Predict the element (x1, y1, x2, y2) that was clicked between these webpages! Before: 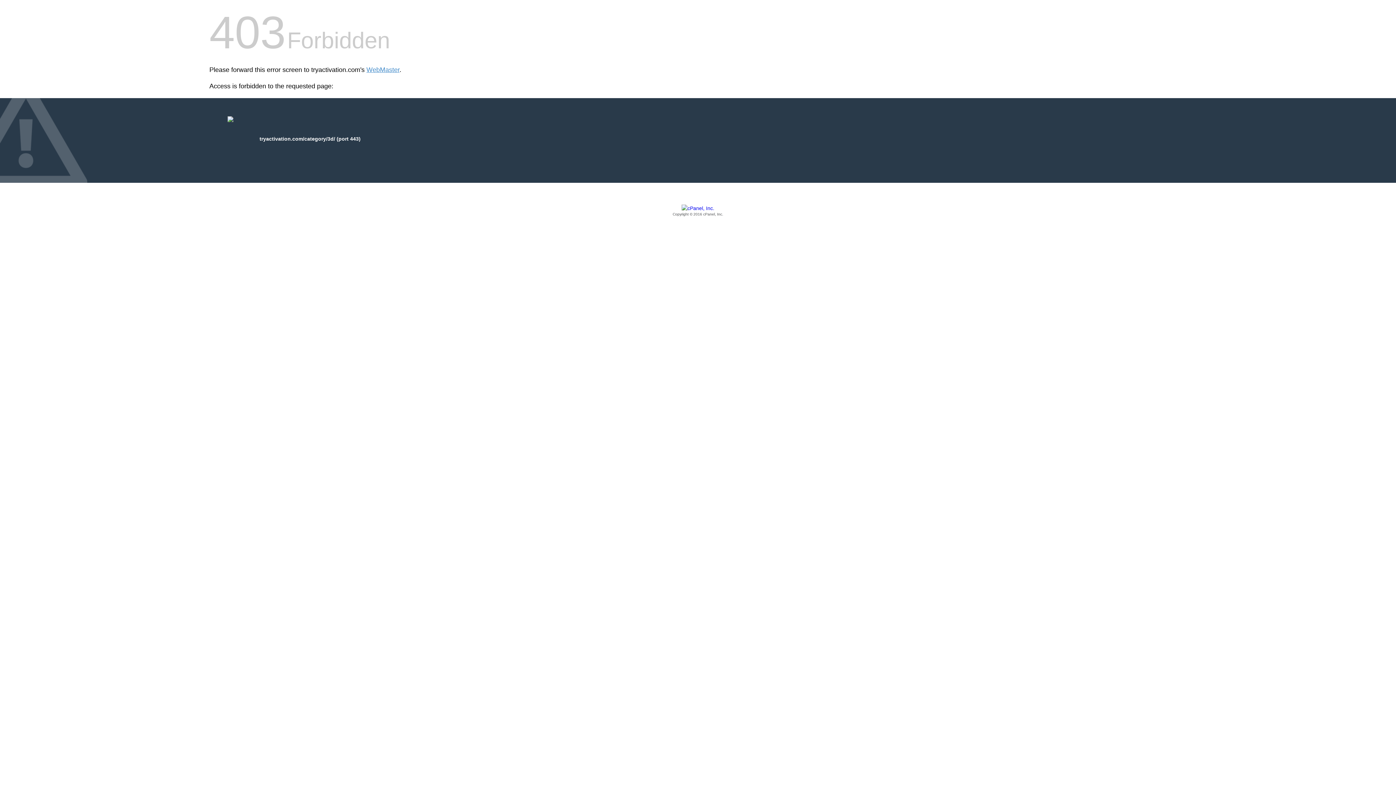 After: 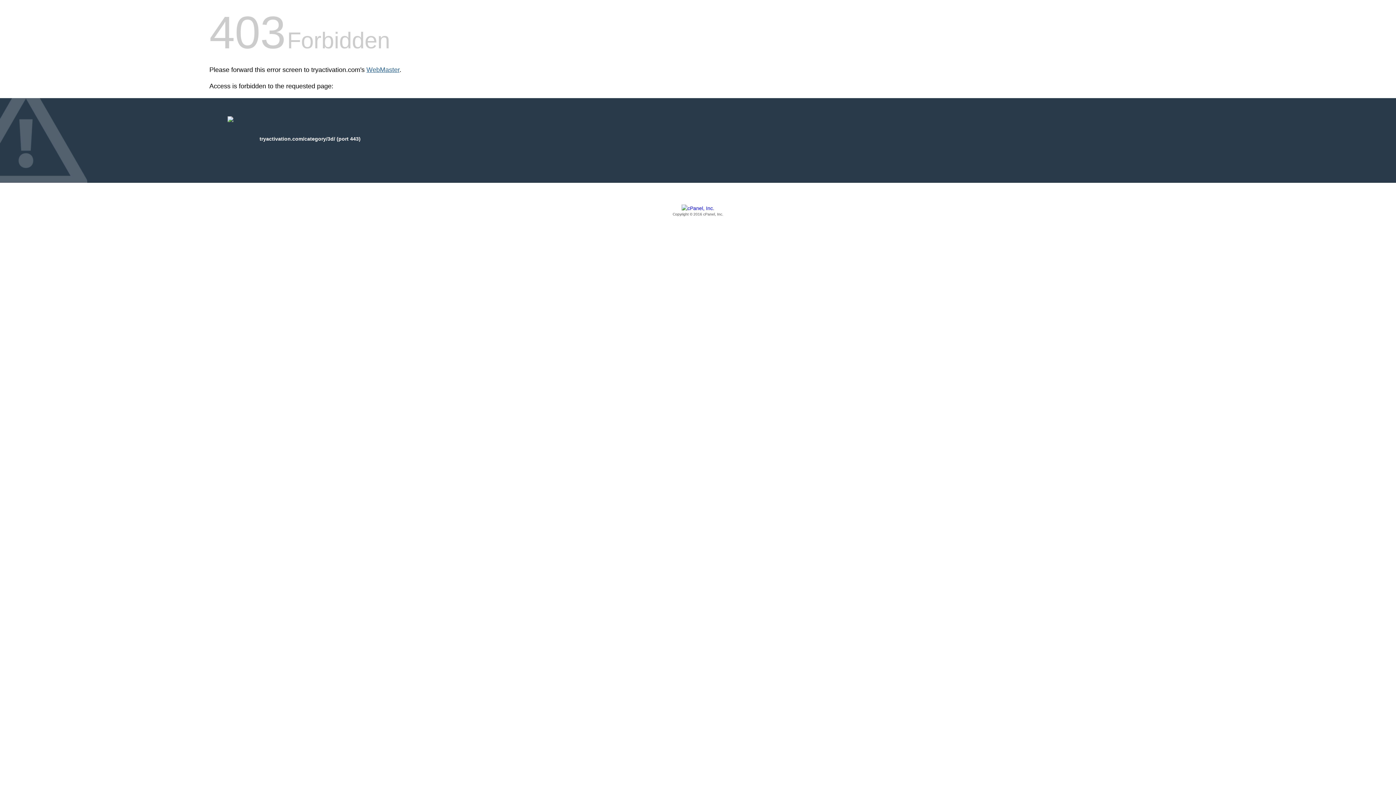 Action: label: WebMaster bbox: (366, 66, 399, 73)